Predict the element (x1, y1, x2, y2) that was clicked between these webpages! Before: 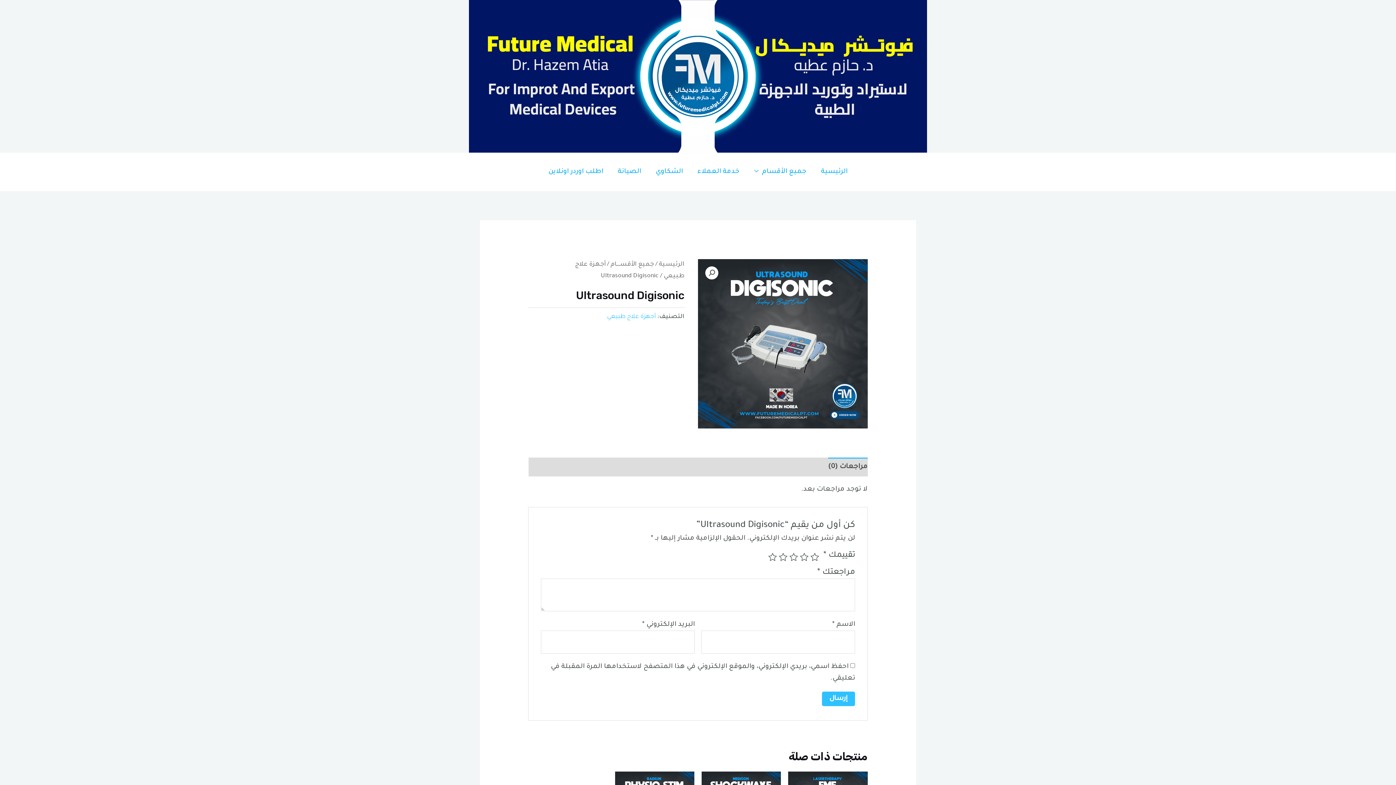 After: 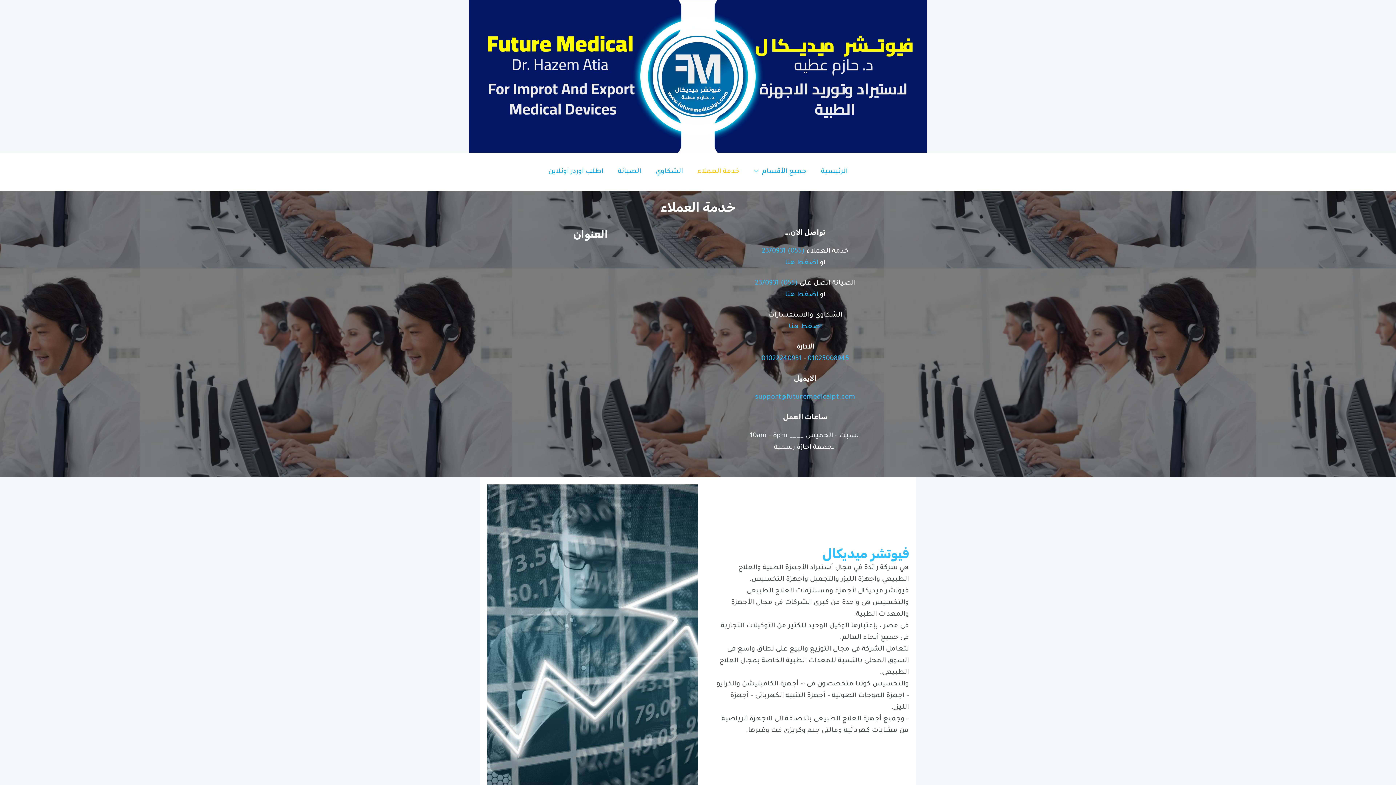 Action: label: خدمة العملاء bbox: (690, 152, 747, 191)